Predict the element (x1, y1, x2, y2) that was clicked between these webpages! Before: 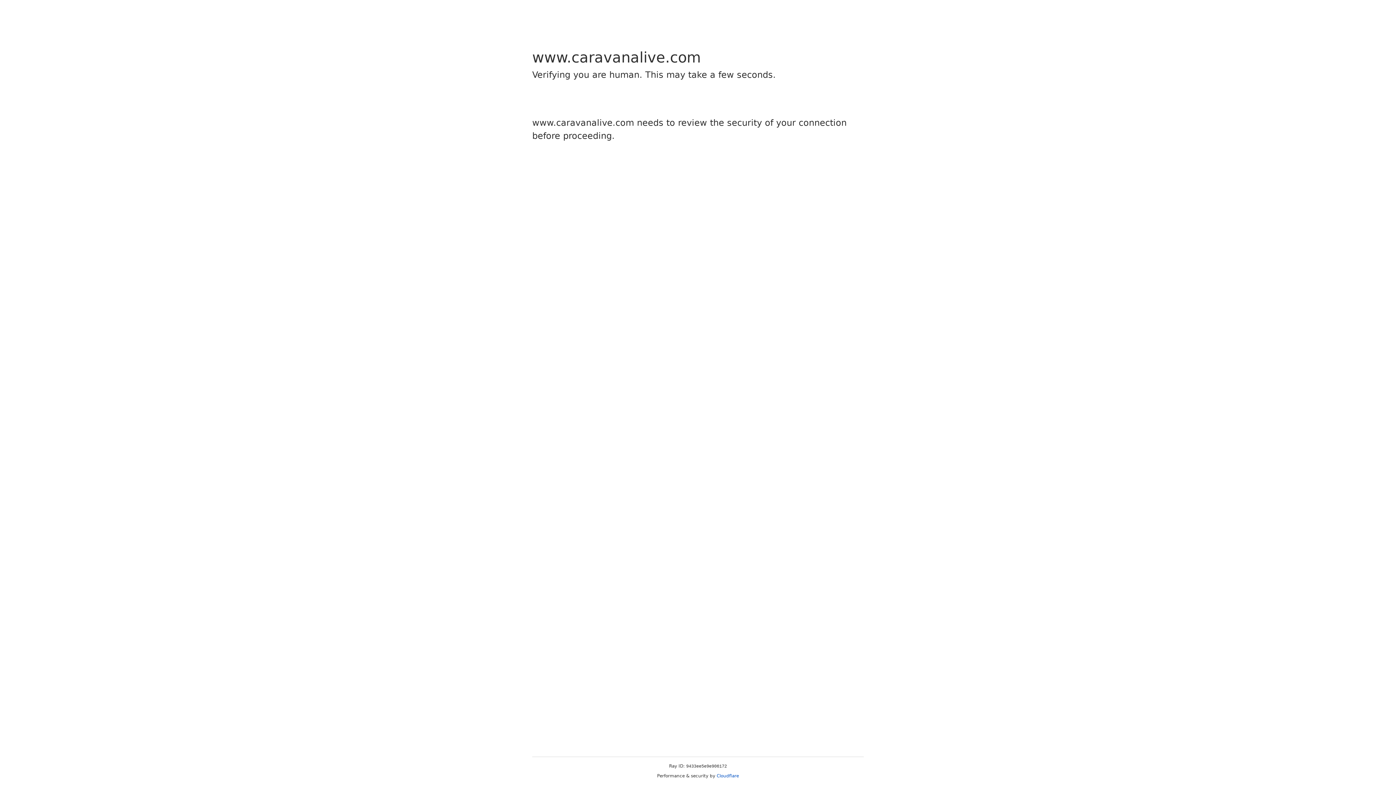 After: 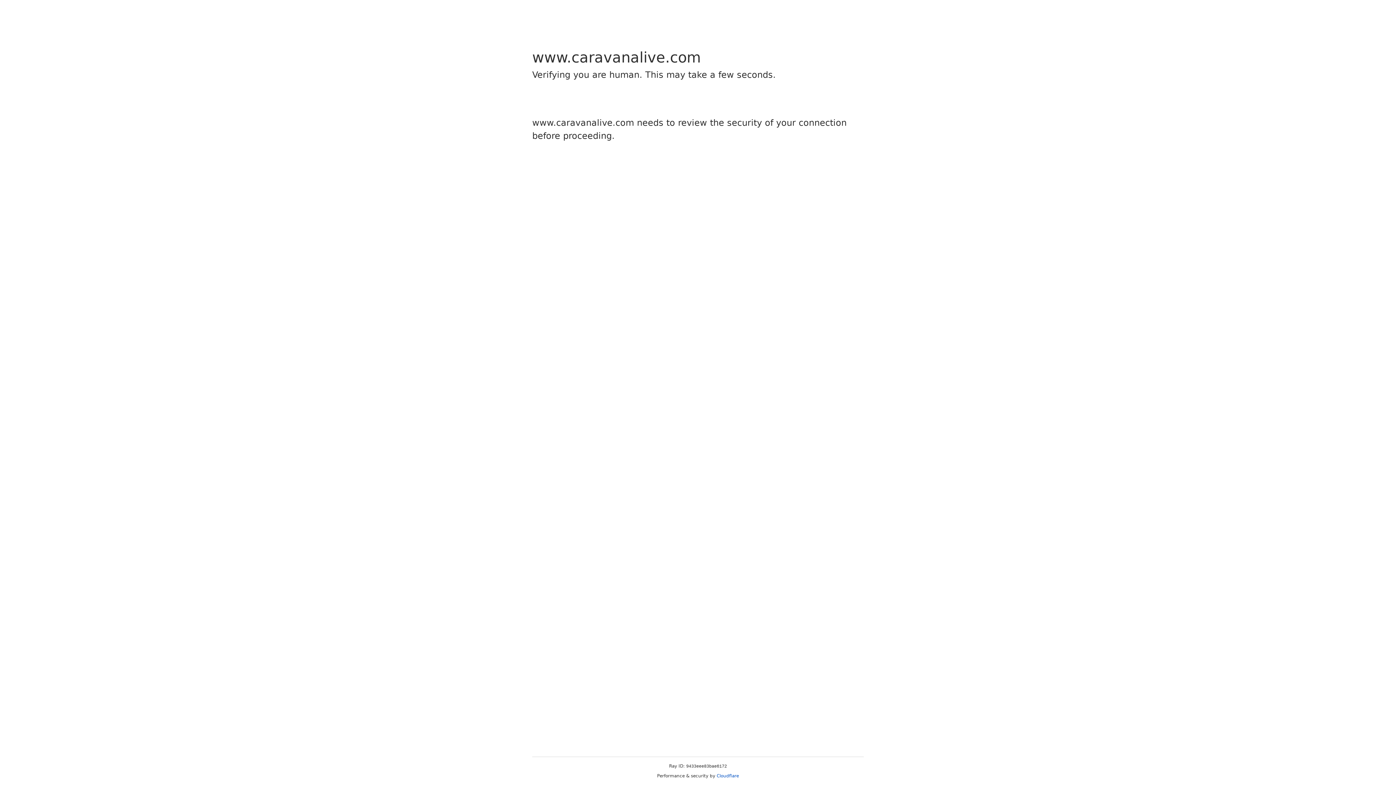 Action: label: Cloudflare bbox: (716, 773, 739, 778)